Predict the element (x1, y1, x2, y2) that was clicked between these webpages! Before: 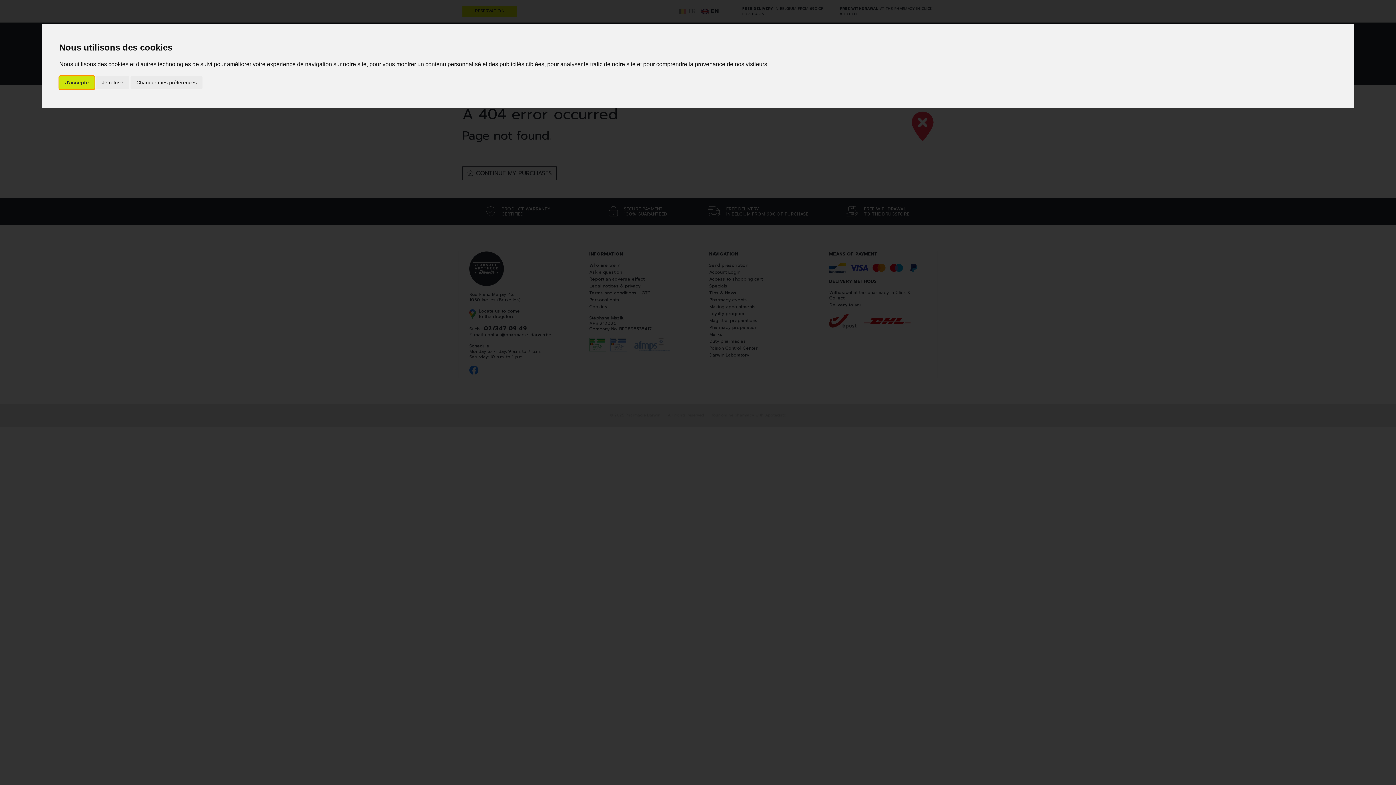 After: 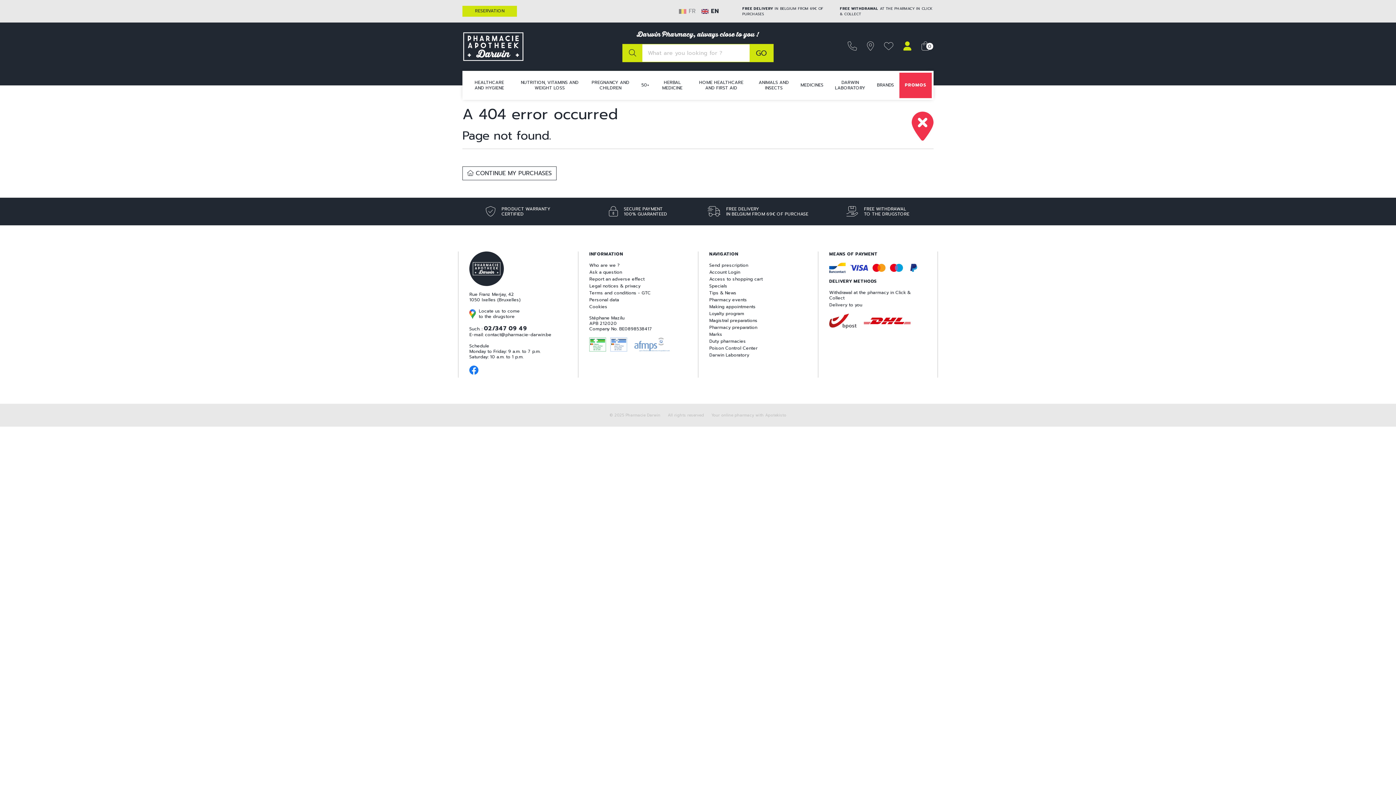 Action: label: Je refuse bbox: (96, 75, 129, 89)